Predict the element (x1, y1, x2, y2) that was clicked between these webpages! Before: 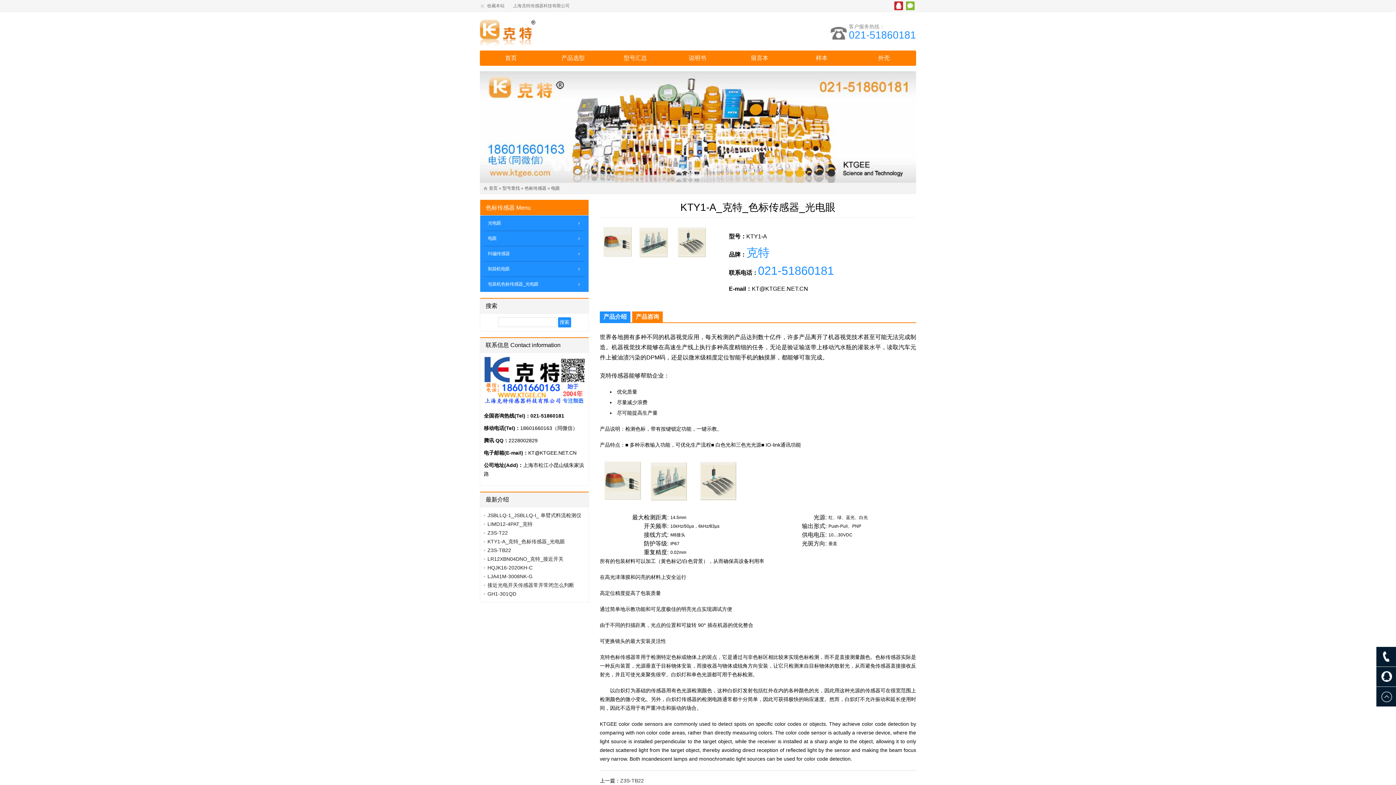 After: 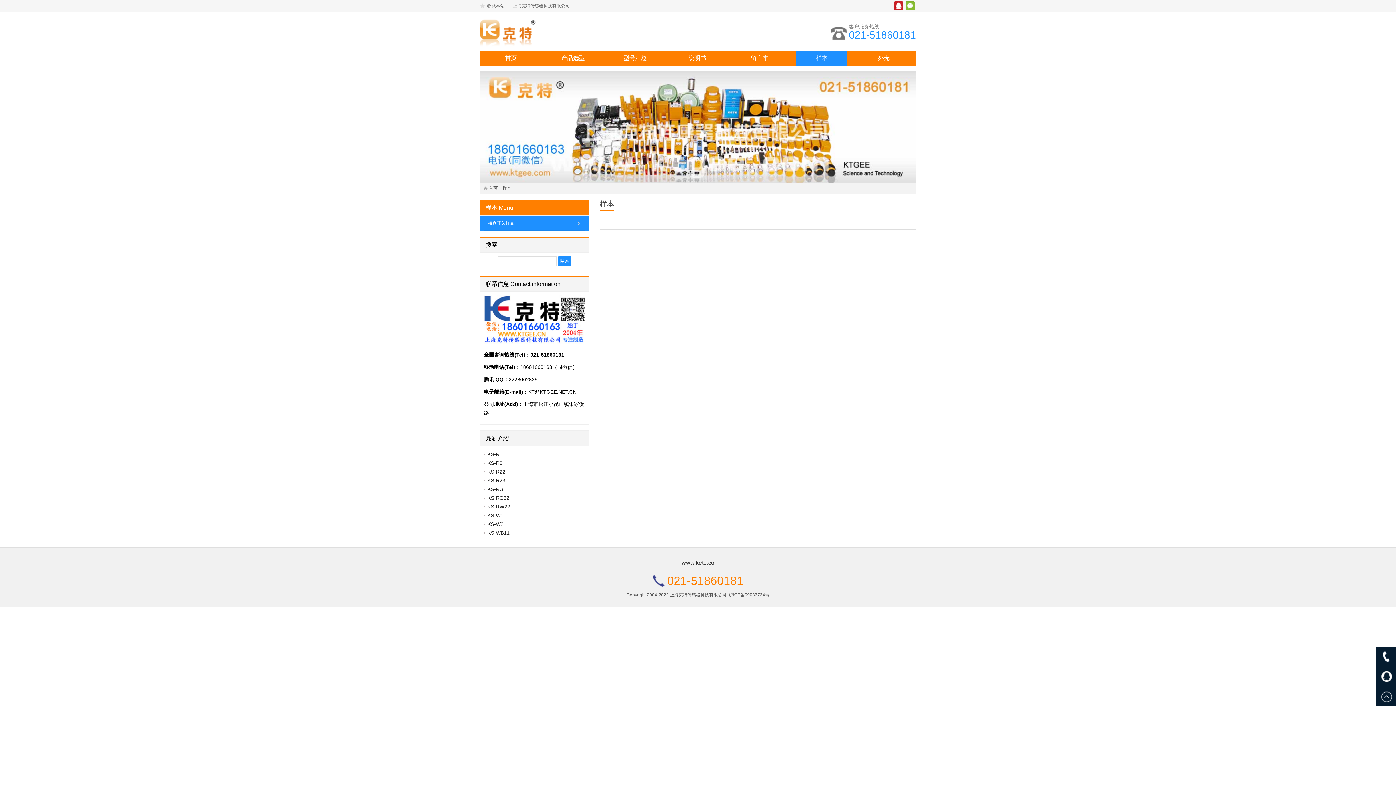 Action: label: 样本 bbox: (796, 50, 847, 65)